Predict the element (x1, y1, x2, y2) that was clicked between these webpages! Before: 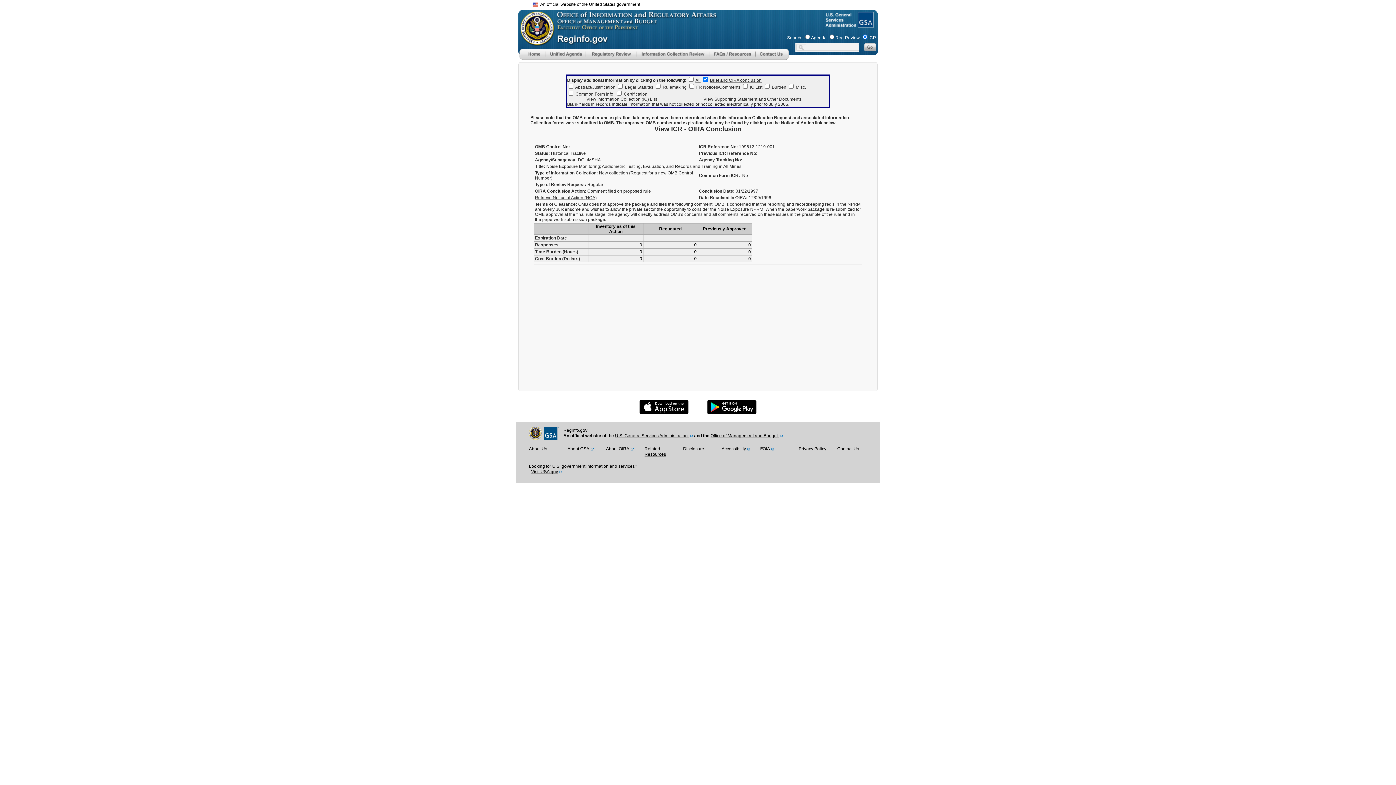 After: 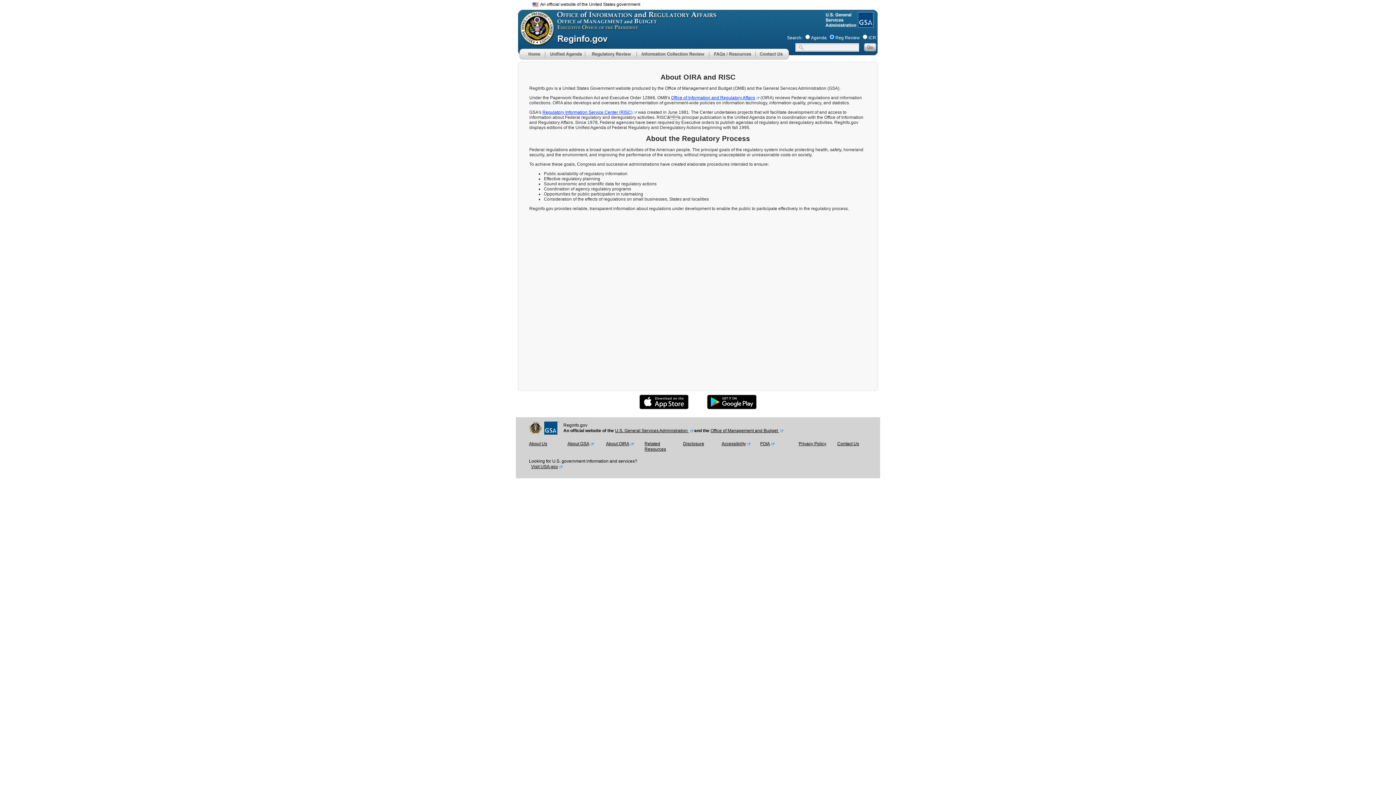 Action: bbox: (529, 446, 547, 452) label: About Us